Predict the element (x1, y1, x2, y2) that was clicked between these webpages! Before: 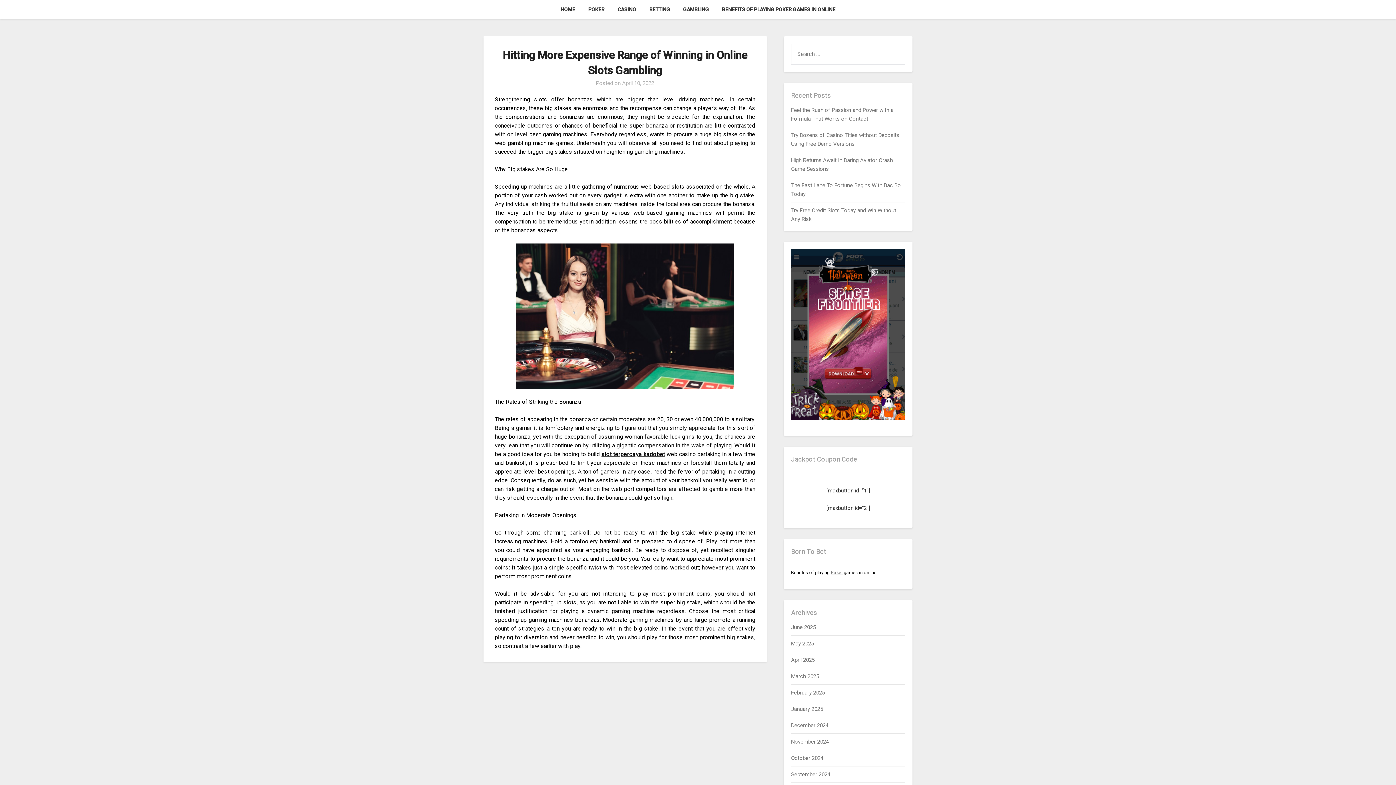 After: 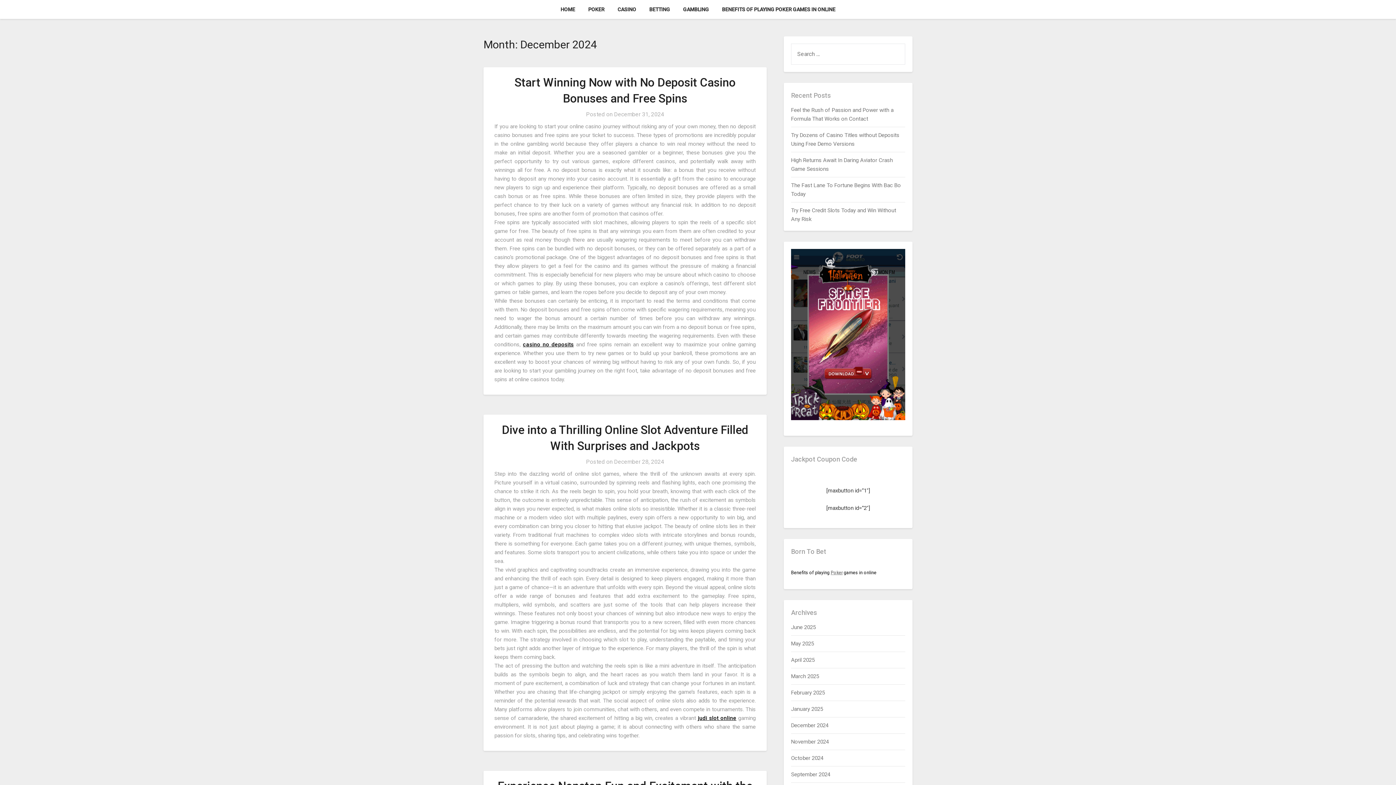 Action: bbox: (791, 722, 828, 729) label: December 2024